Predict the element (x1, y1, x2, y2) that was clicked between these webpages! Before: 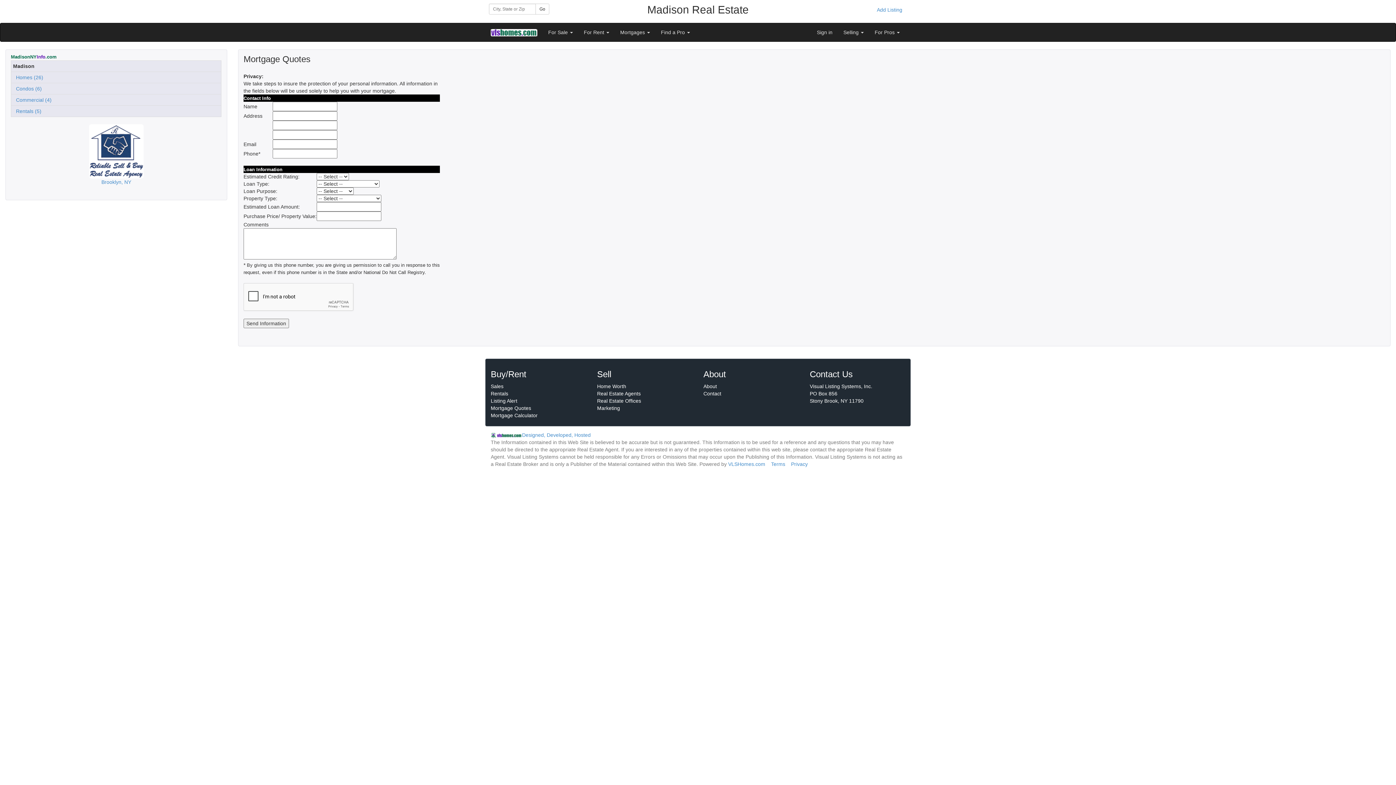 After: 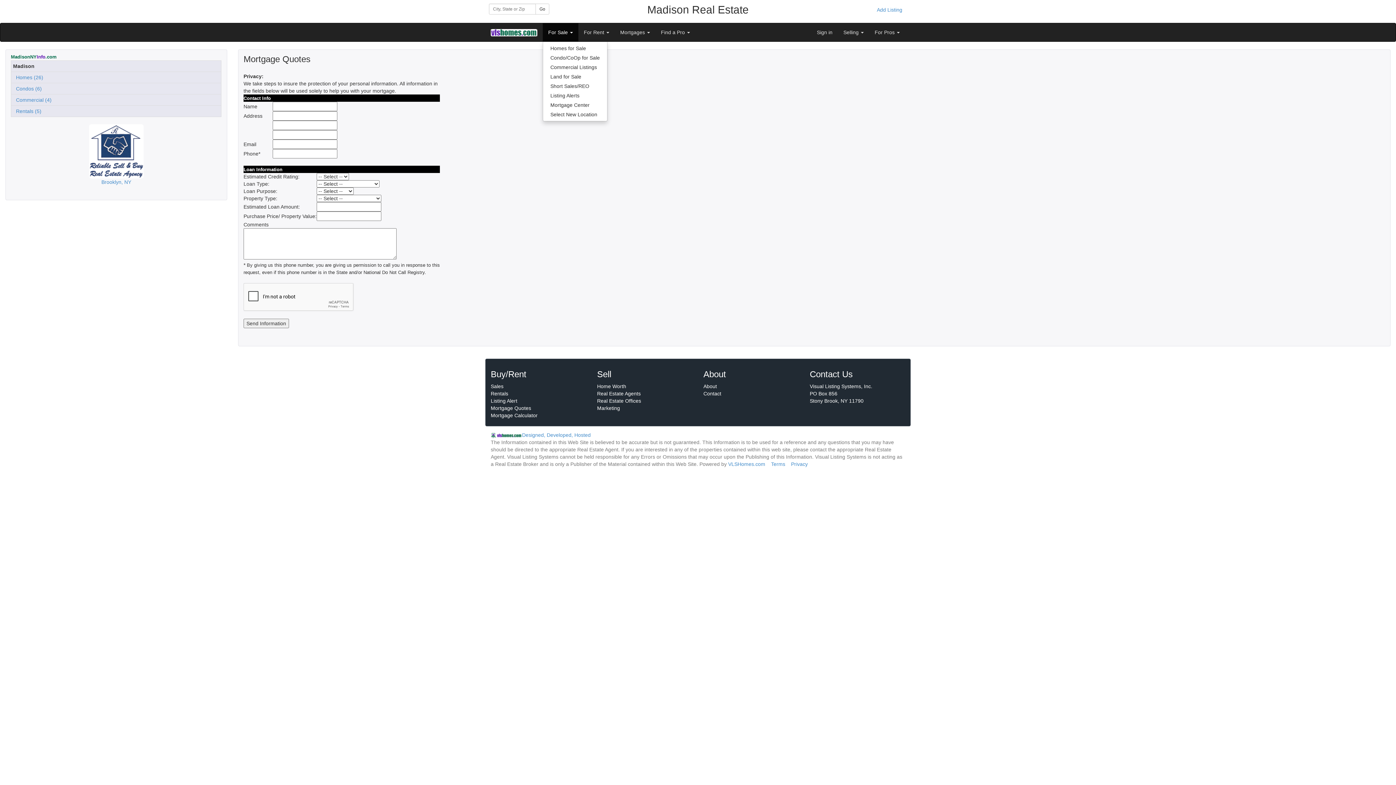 Action: label: For Sale  bbox: (542, 23, 578, 41)